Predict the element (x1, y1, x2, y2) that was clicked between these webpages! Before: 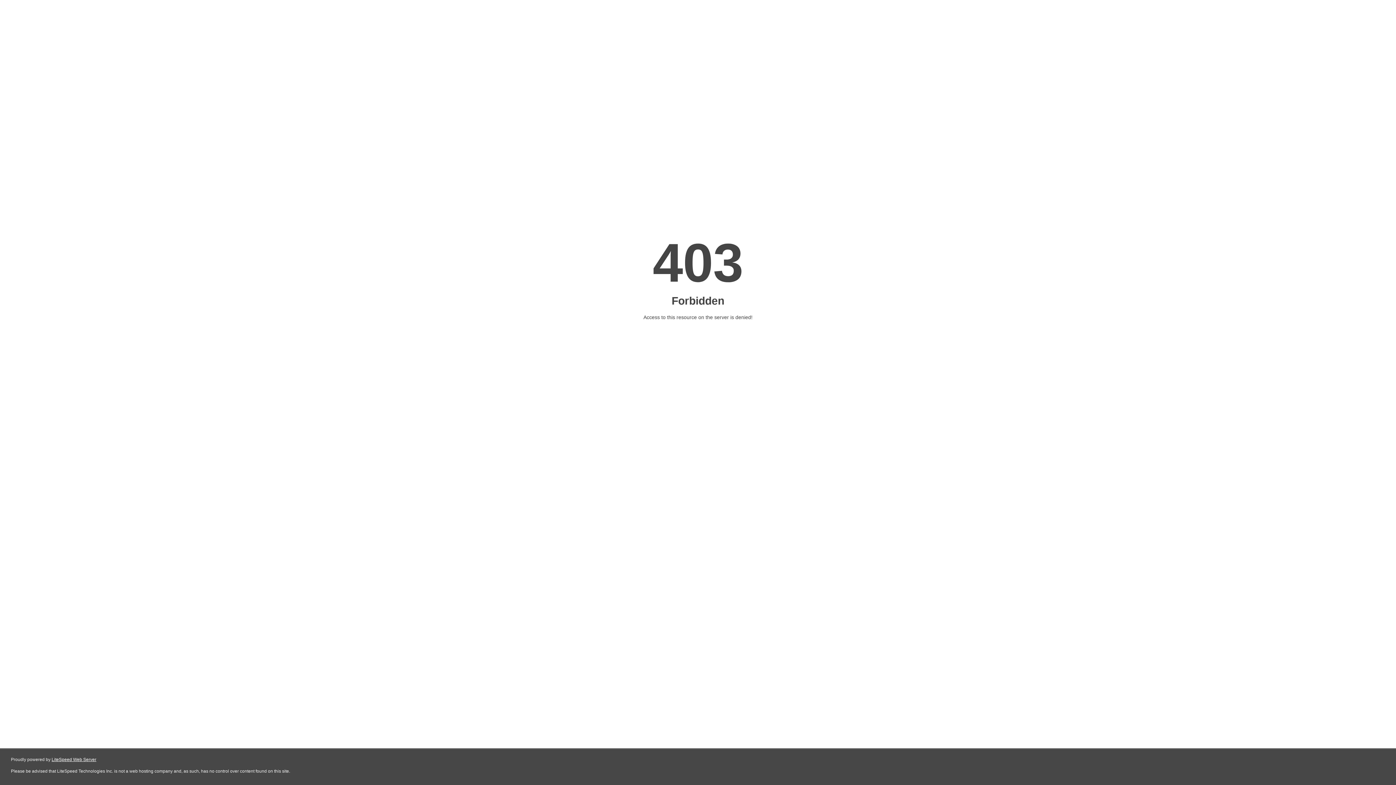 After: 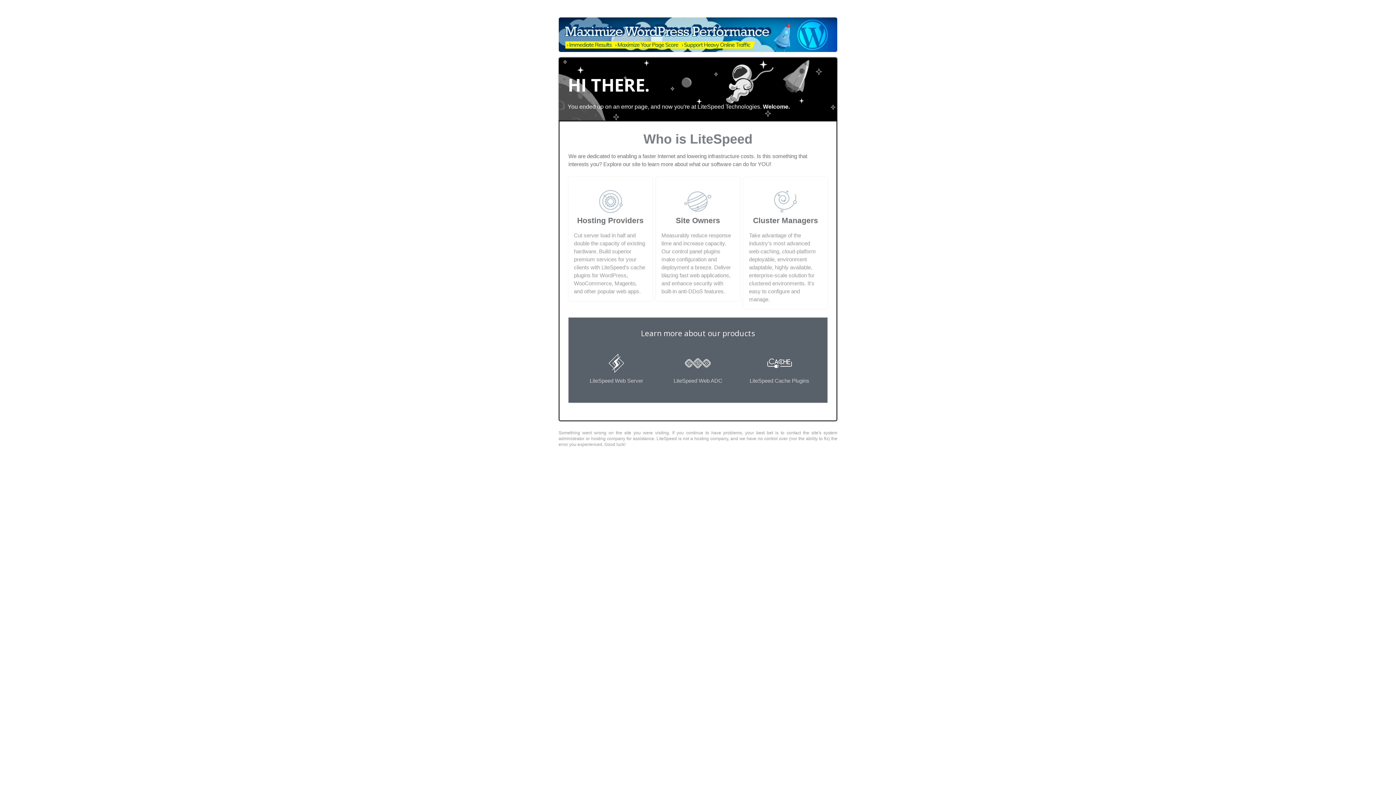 Action: bbox: (51, 757, 96, 762) label: LiteSpeed Web Server